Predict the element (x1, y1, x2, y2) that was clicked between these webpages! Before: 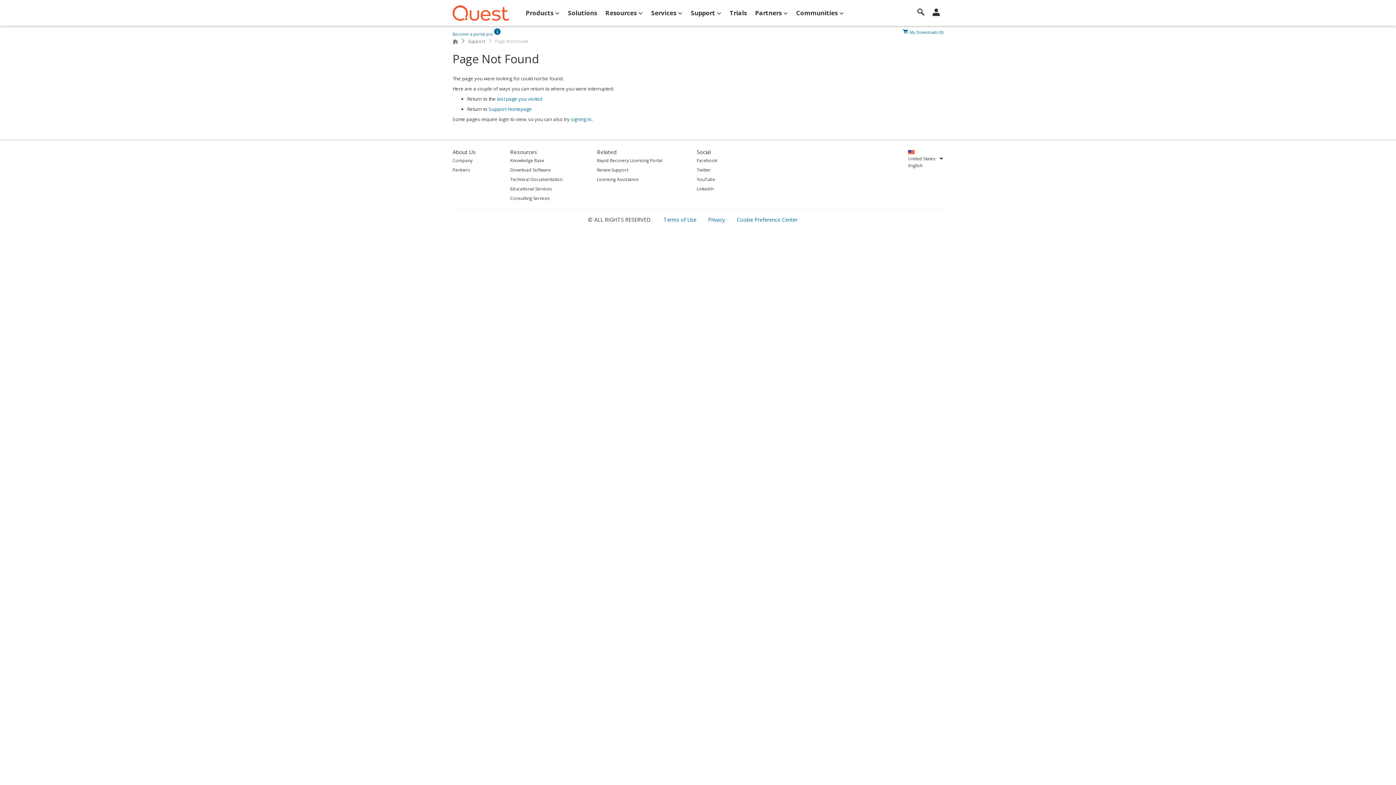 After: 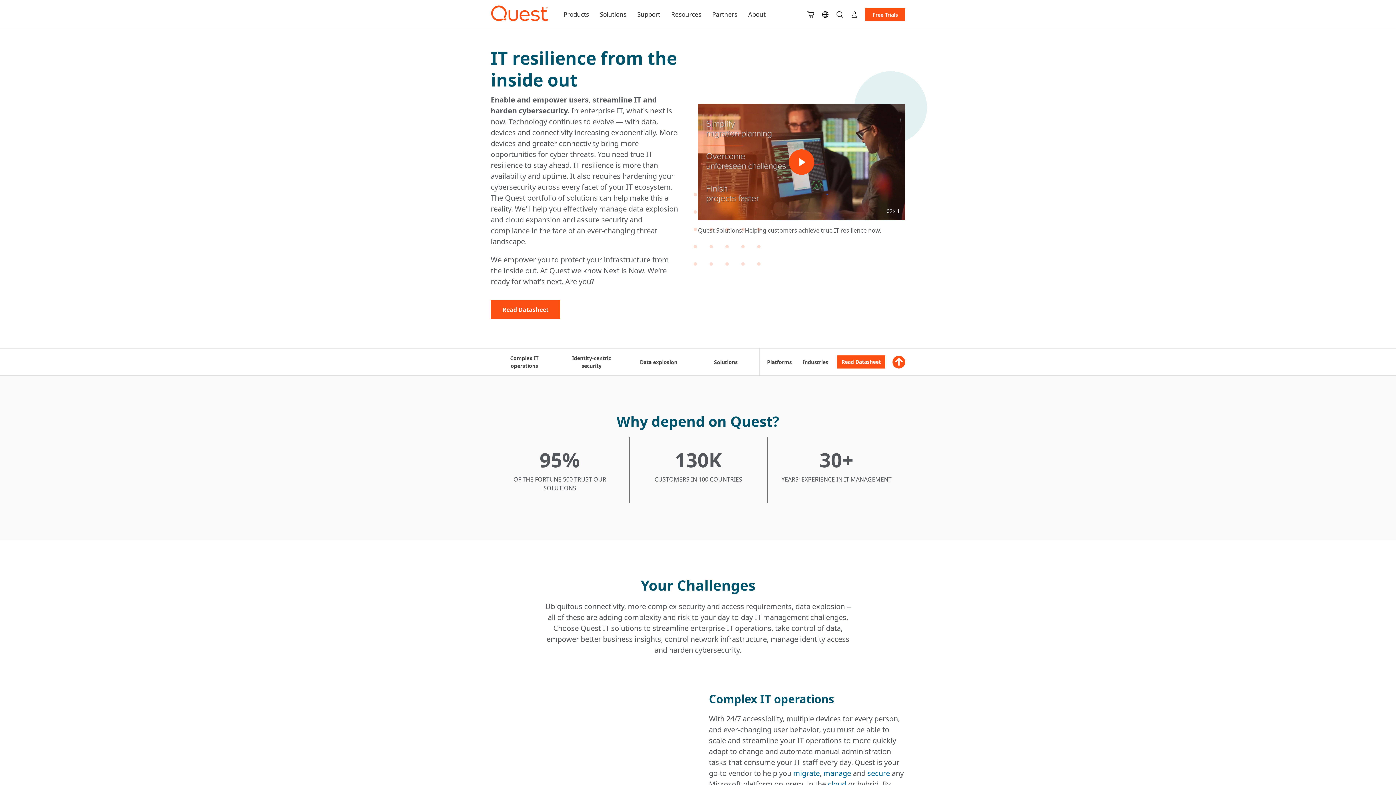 Action: label: Solutions bbox: (564, 0, 600, 26)